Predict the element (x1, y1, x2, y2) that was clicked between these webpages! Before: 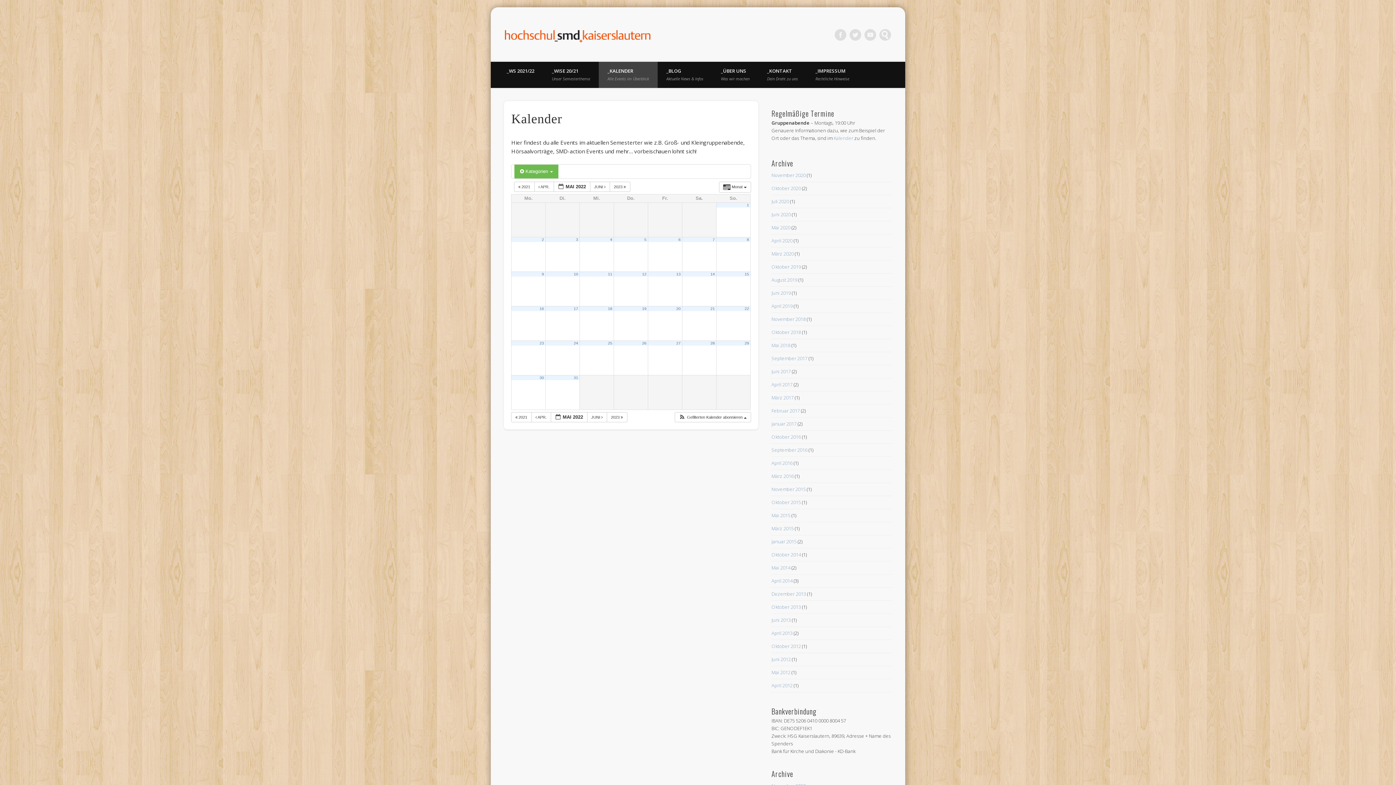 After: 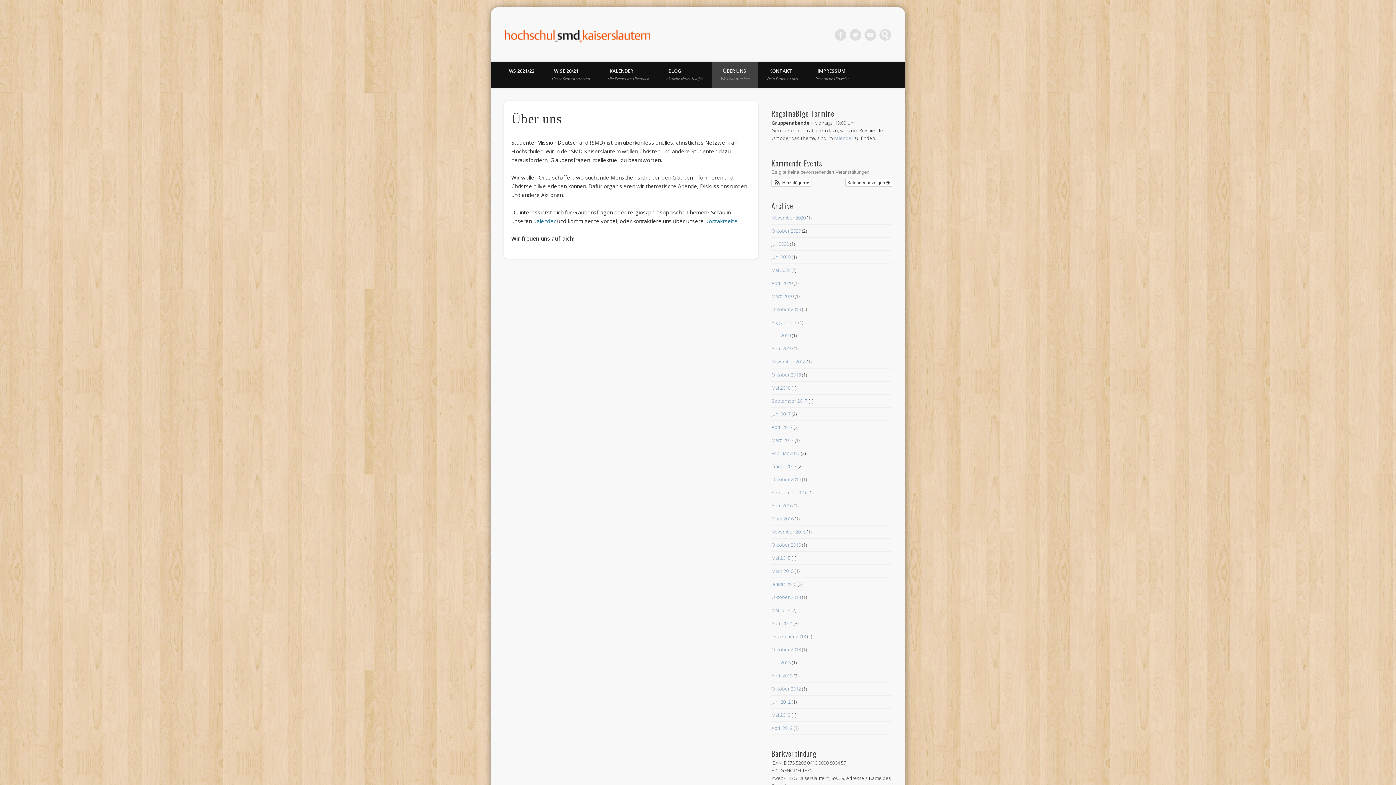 Action: label: _ÜBER UNS
Was wir machen bbox: (712, 61, 758, 88)